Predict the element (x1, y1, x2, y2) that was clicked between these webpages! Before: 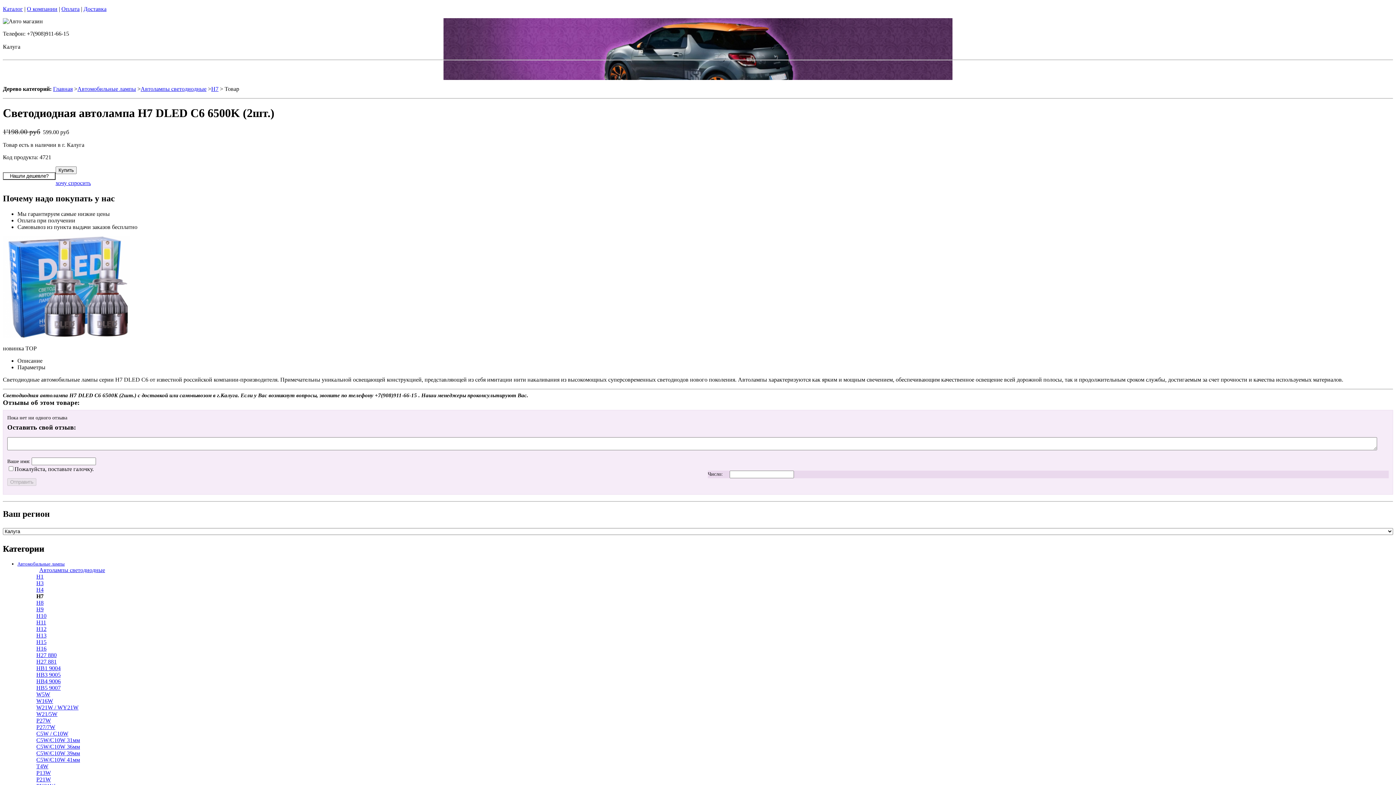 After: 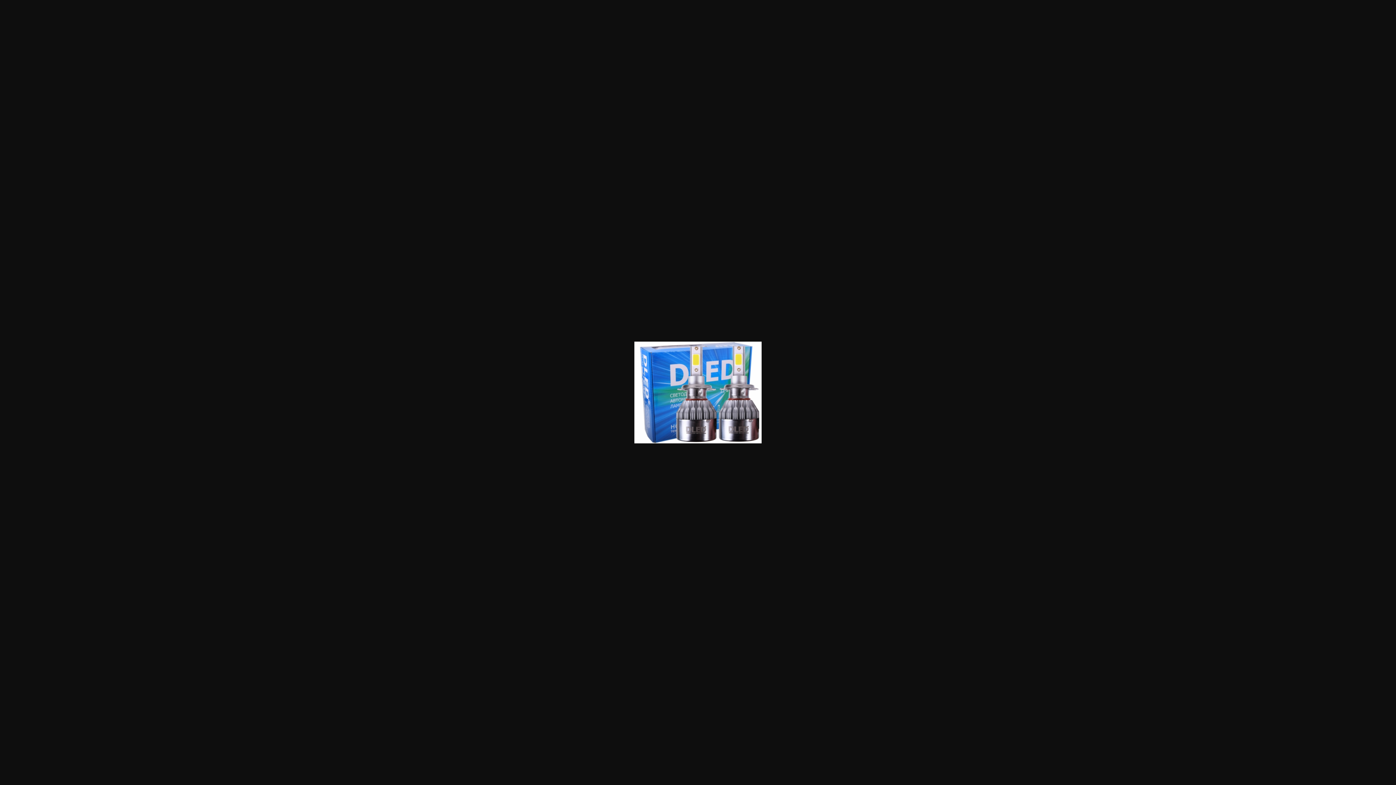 Action: bbox: (2, 332, 130, 339)